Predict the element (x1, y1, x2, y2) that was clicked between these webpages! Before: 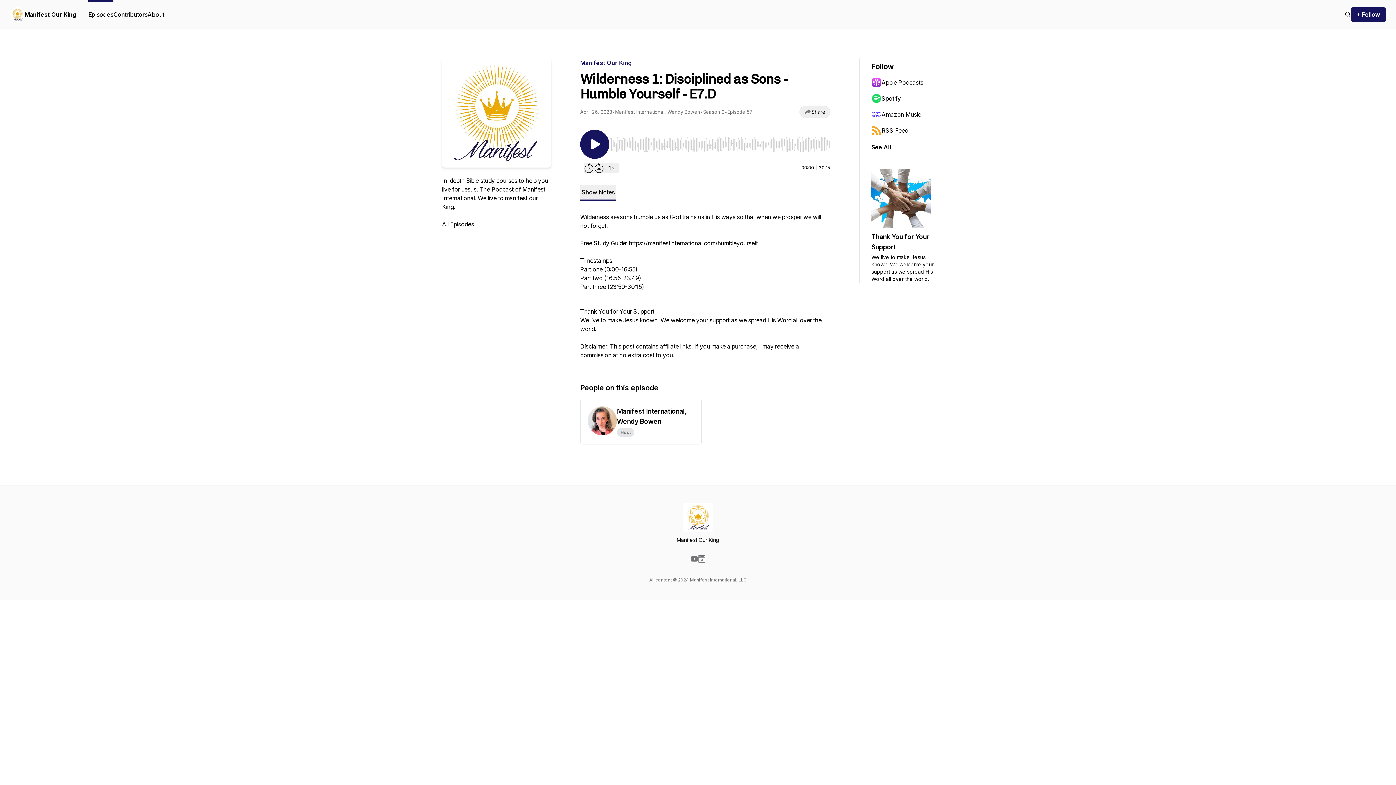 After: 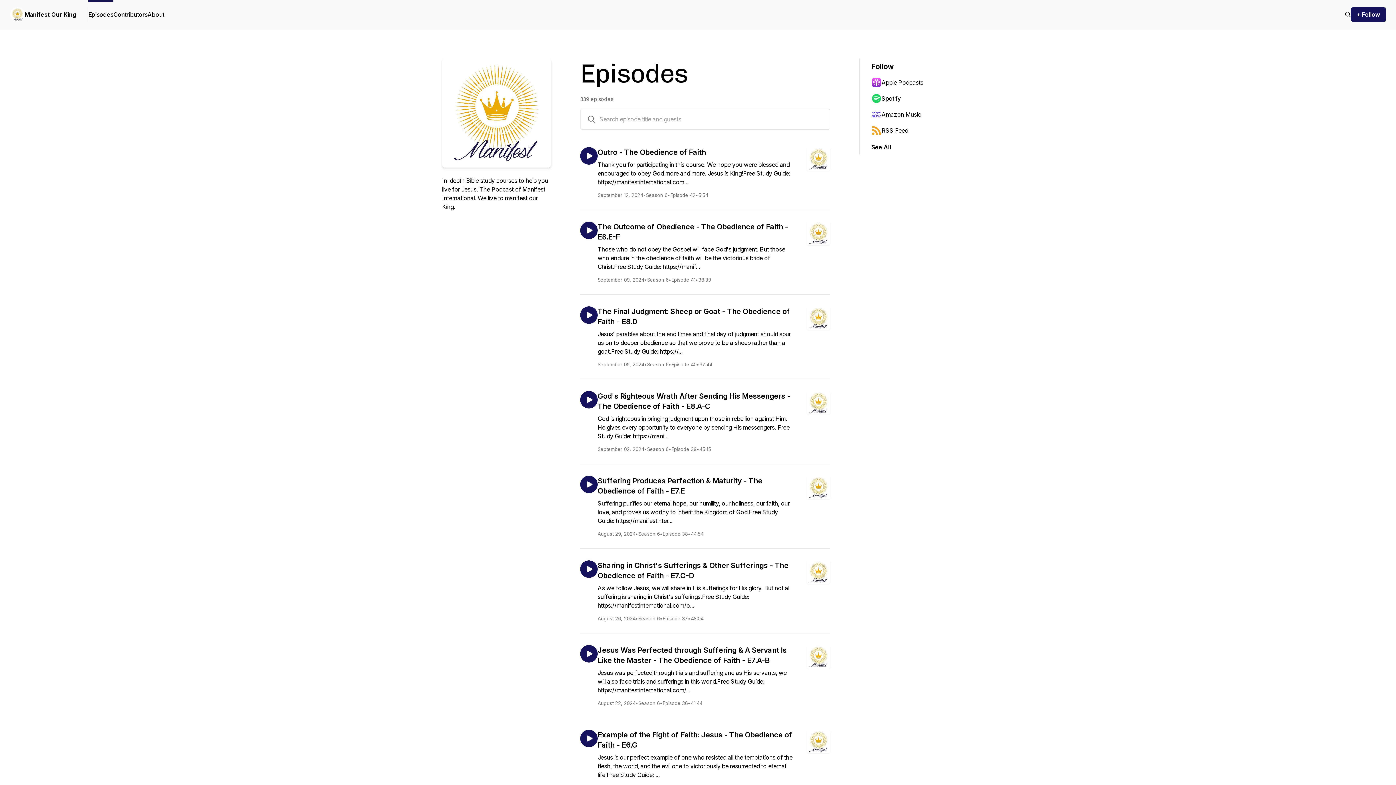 Action: bbox: (88, 0, 113, 29) label: Episodes